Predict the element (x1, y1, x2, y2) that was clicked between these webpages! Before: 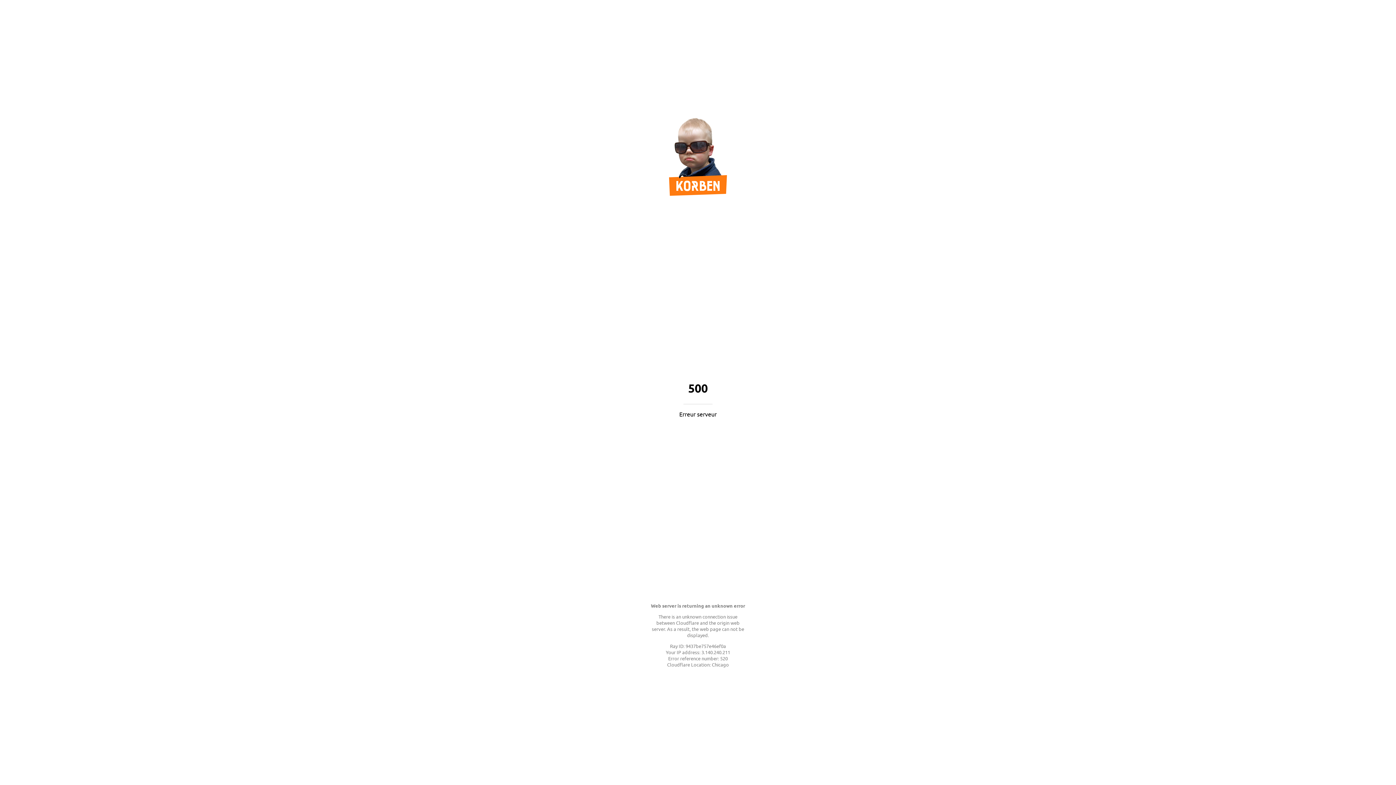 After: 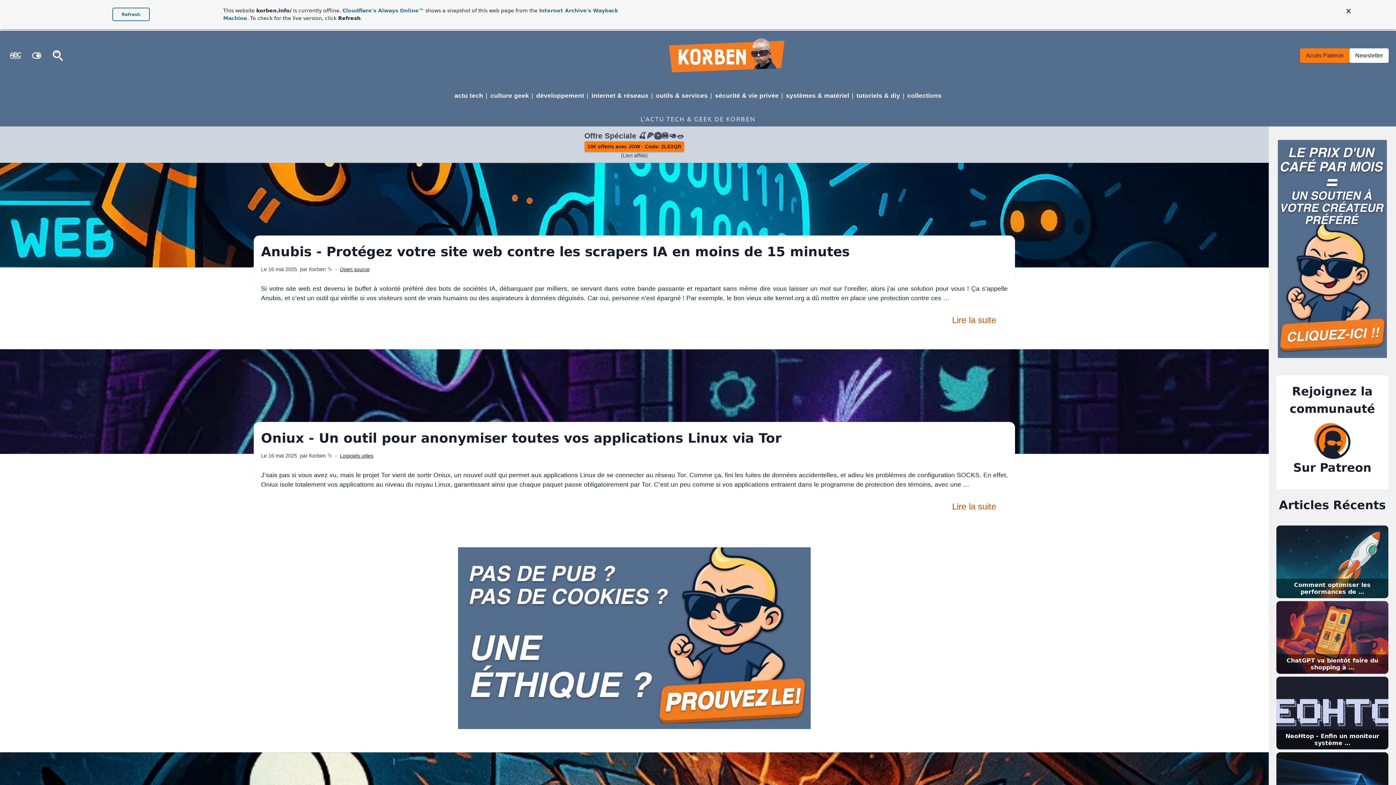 Action: bbox: (669, 189, 727, 197)